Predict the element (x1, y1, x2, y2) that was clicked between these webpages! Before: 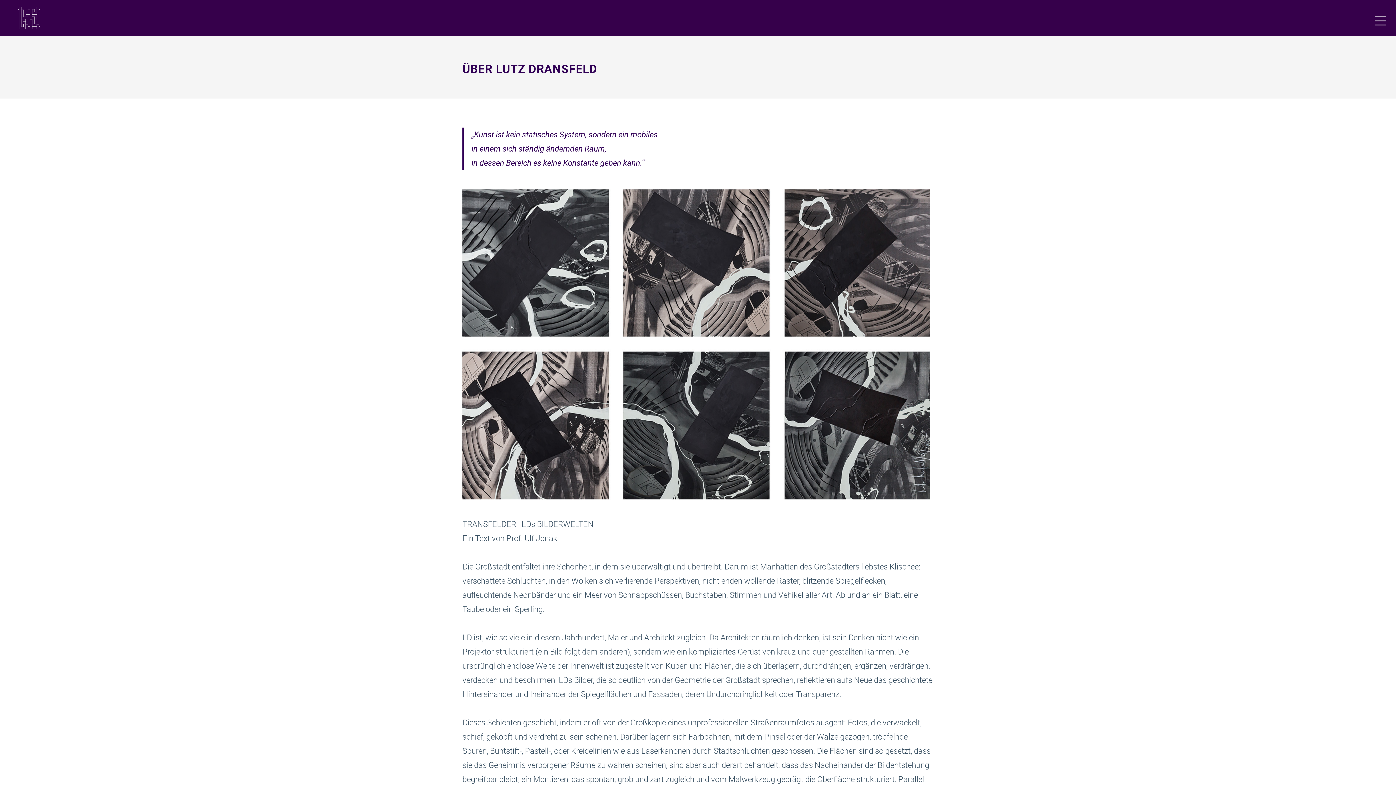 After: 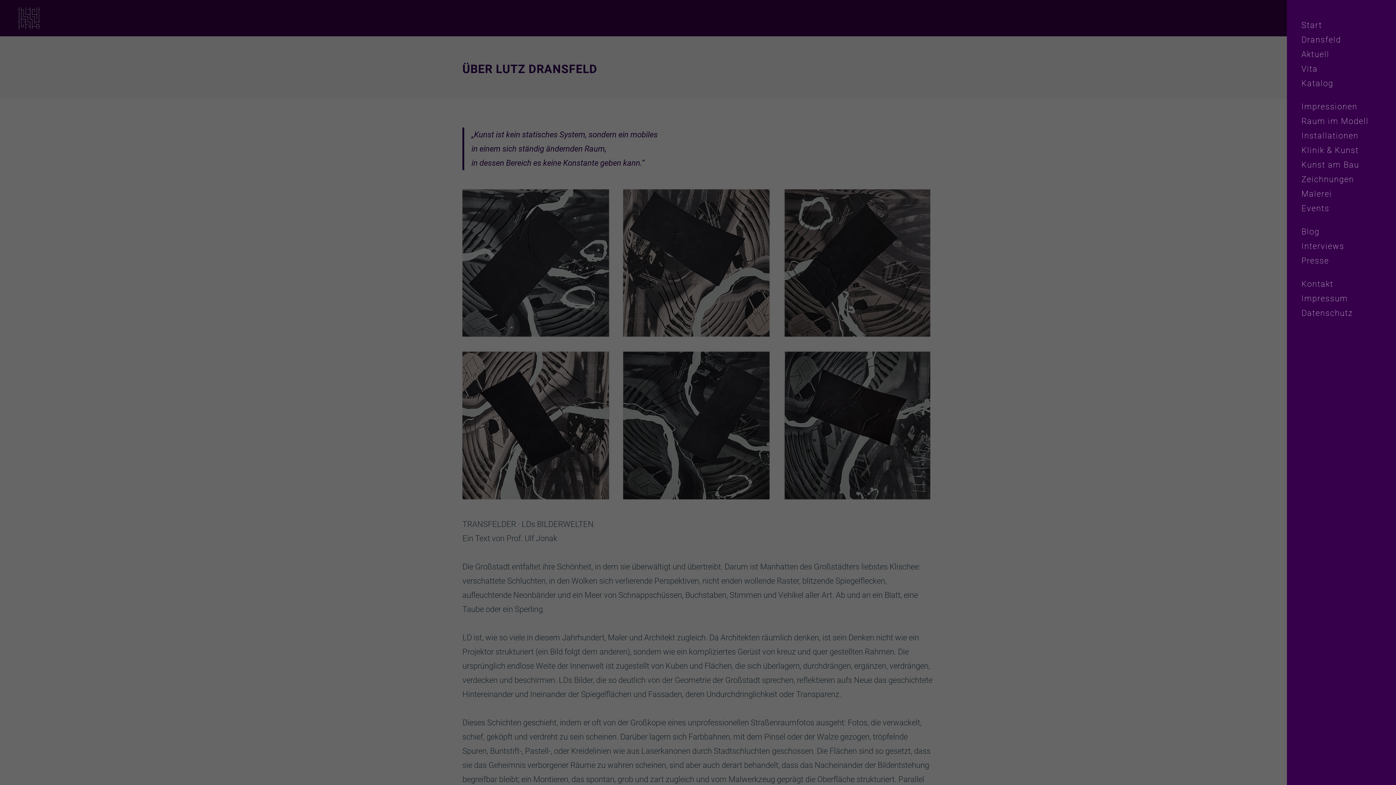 Action: bbox: (1375, 14, 1382, 21)